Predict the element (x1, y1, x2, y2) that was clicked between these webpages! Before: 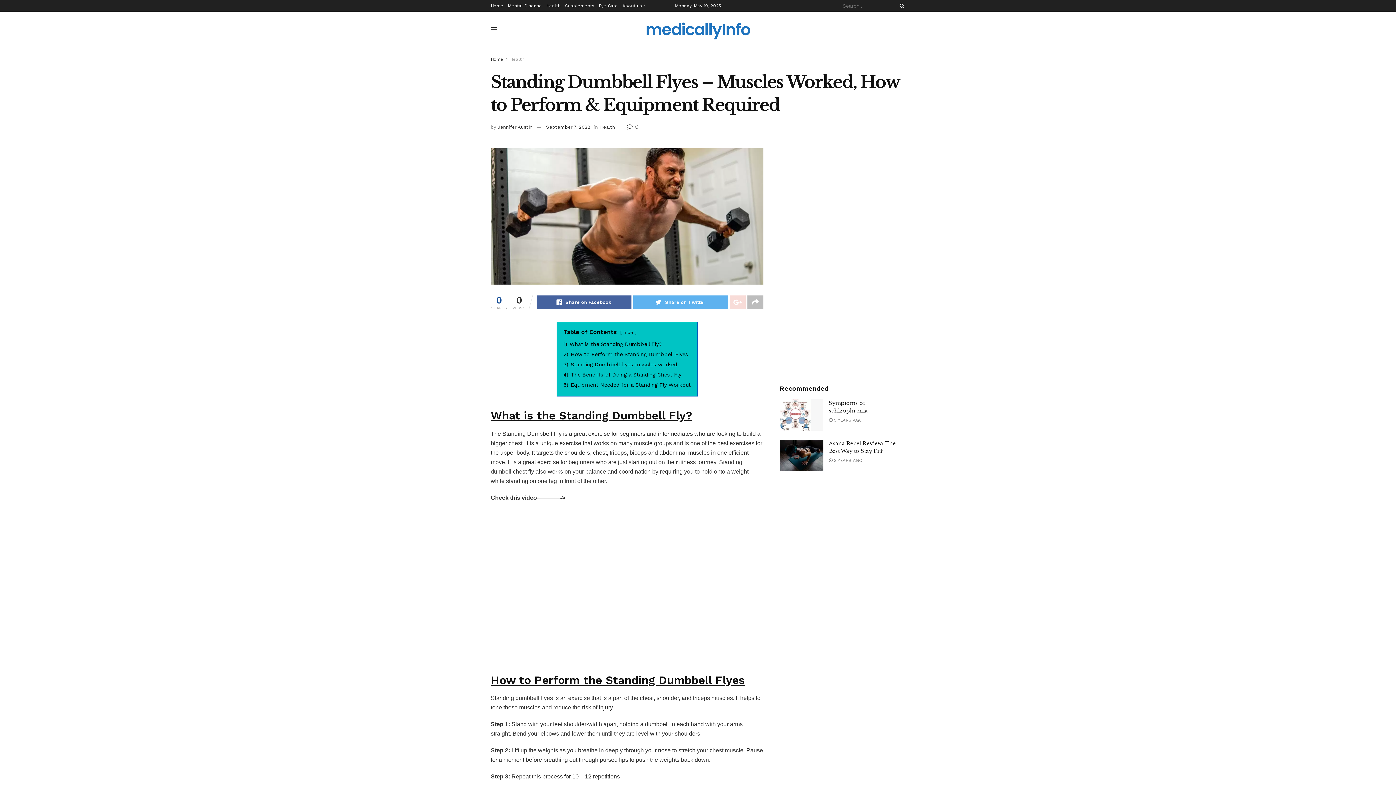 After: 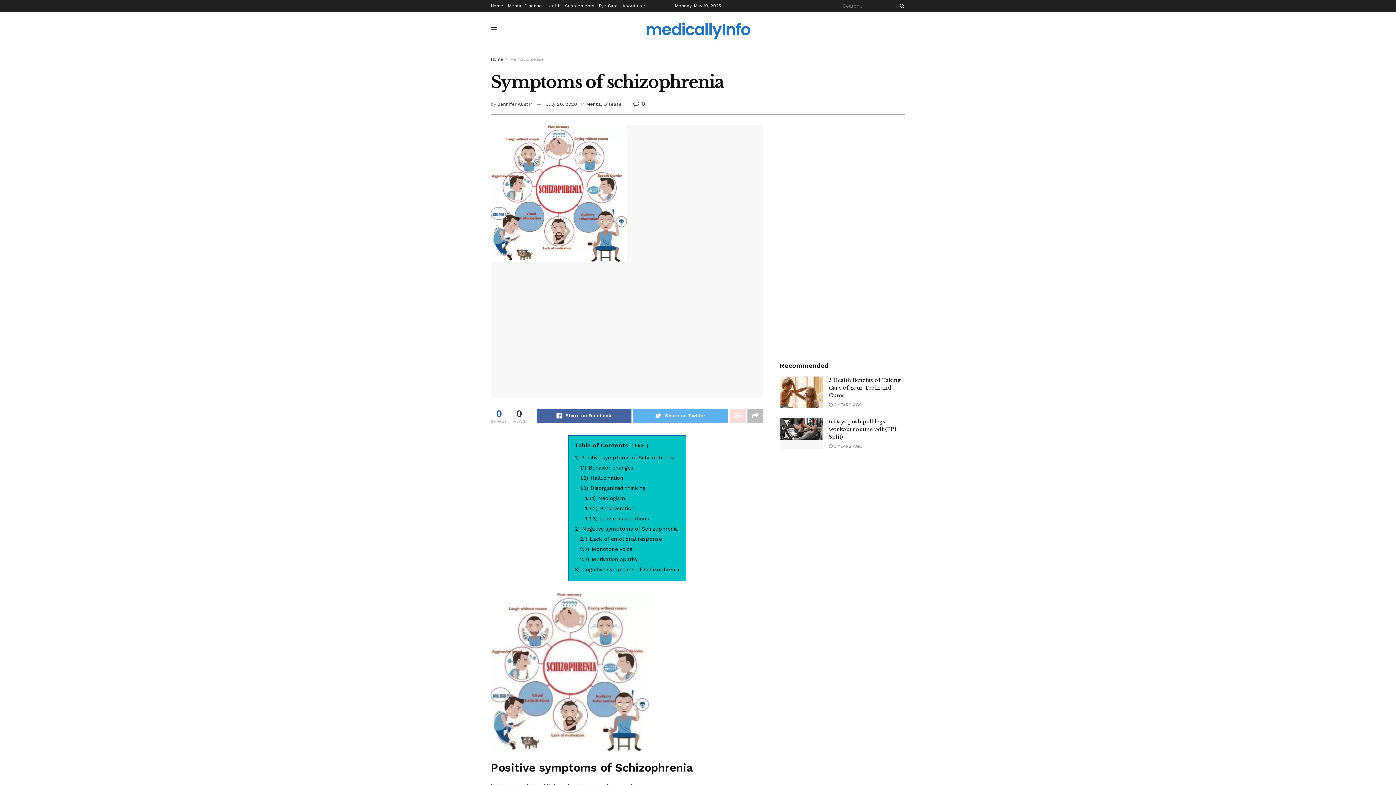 Action: bbox: (780, 399, 823, 430)